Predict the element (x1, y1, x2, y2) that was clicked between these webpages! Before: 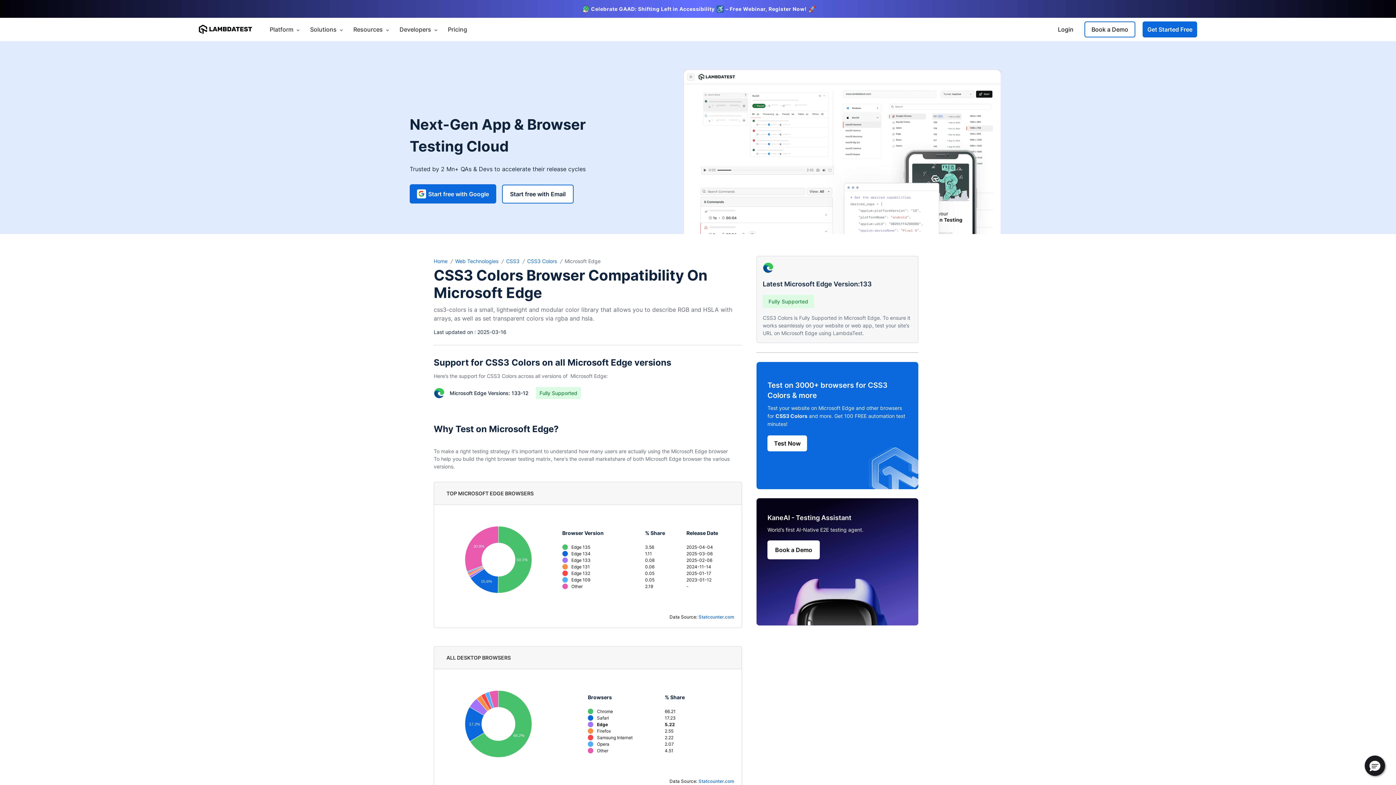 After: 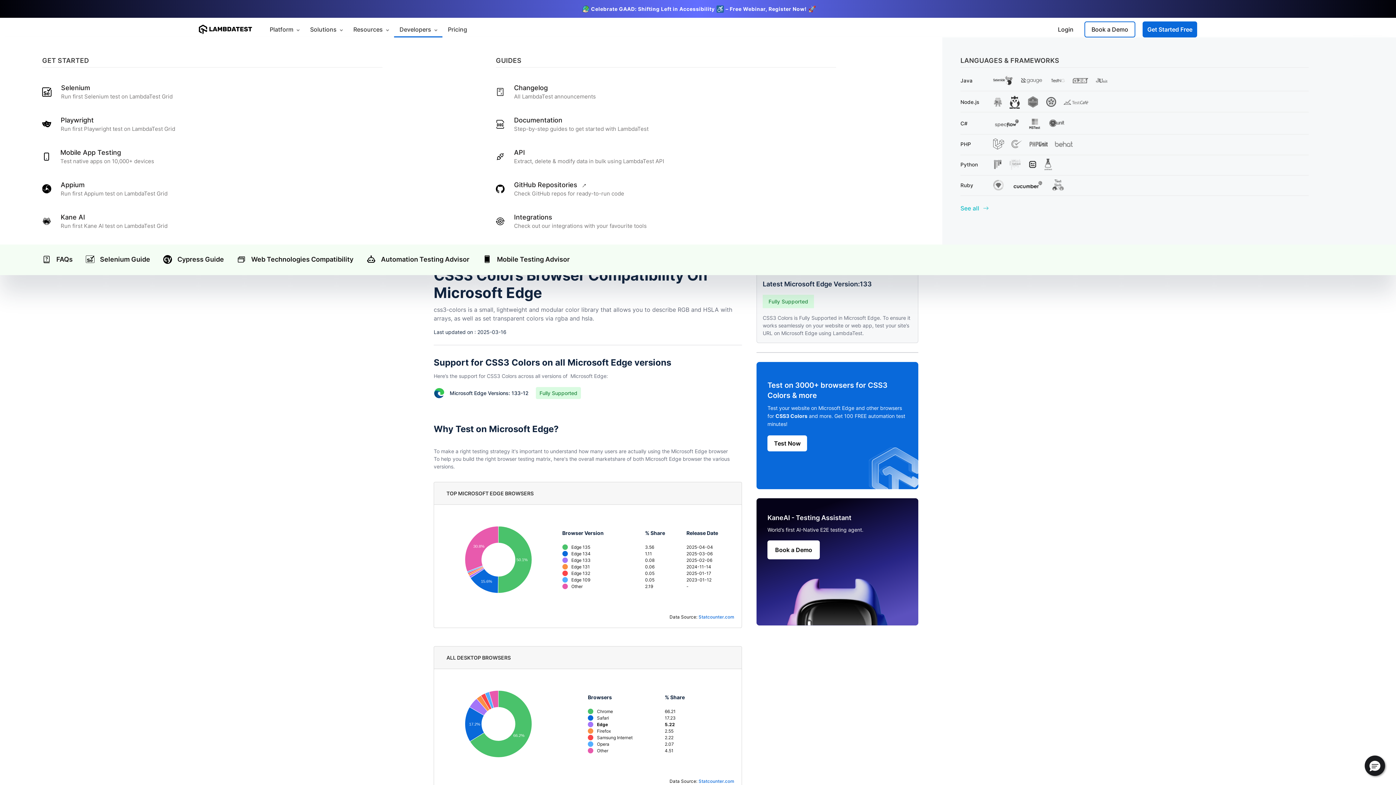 Action: bbox: (394, 21, 442, 37) label: Developers 